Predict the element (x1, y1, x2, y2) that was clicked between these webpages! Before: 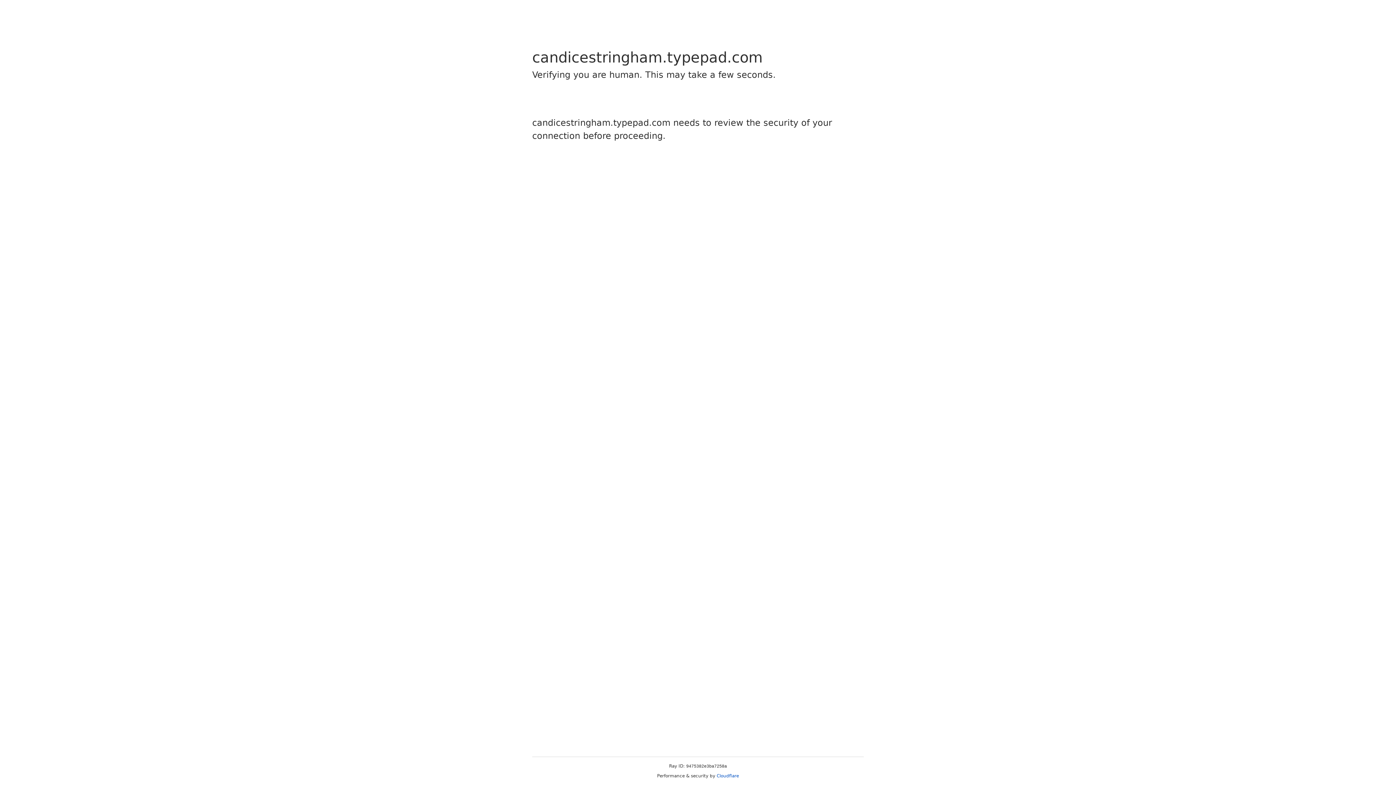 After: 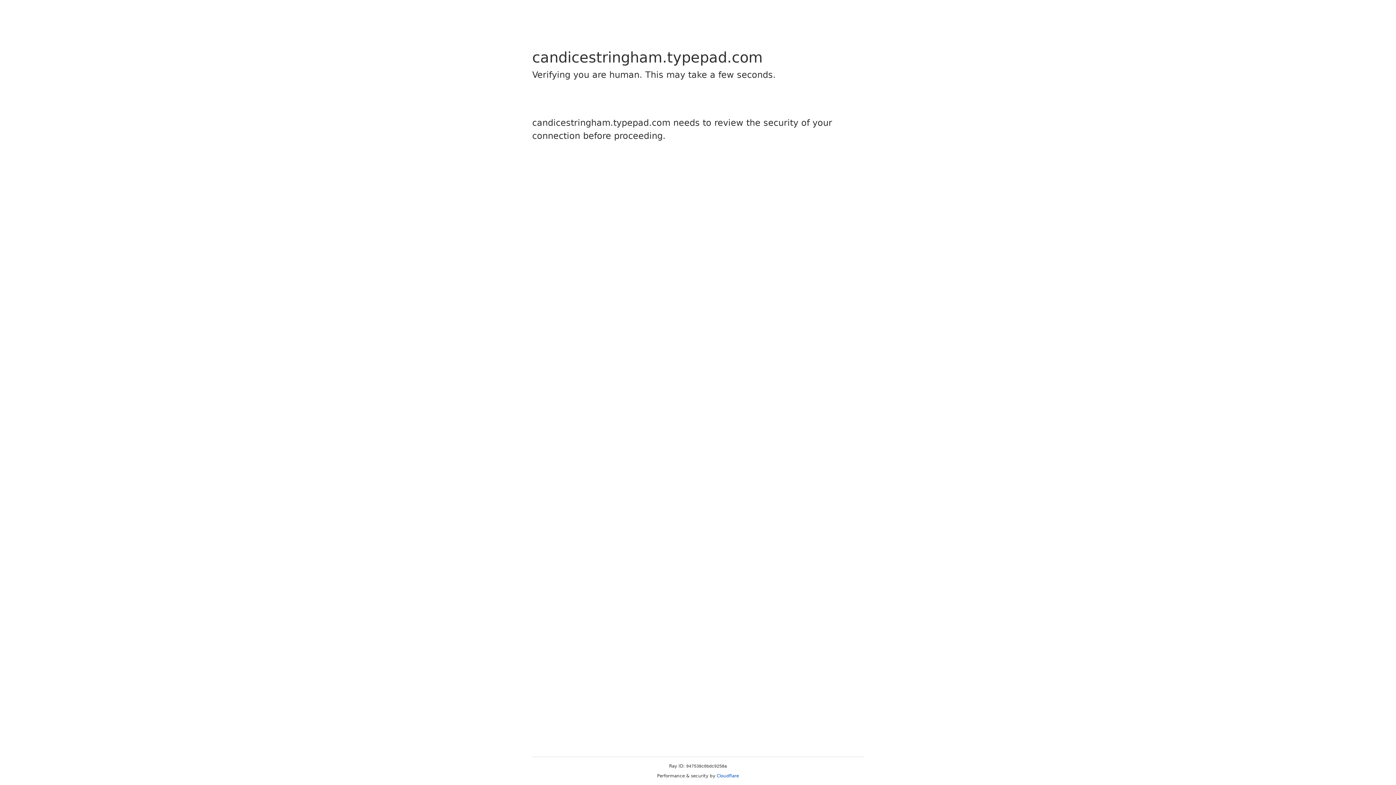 Action: label: Cloudflare bbox: (716, 773, 739, 778)